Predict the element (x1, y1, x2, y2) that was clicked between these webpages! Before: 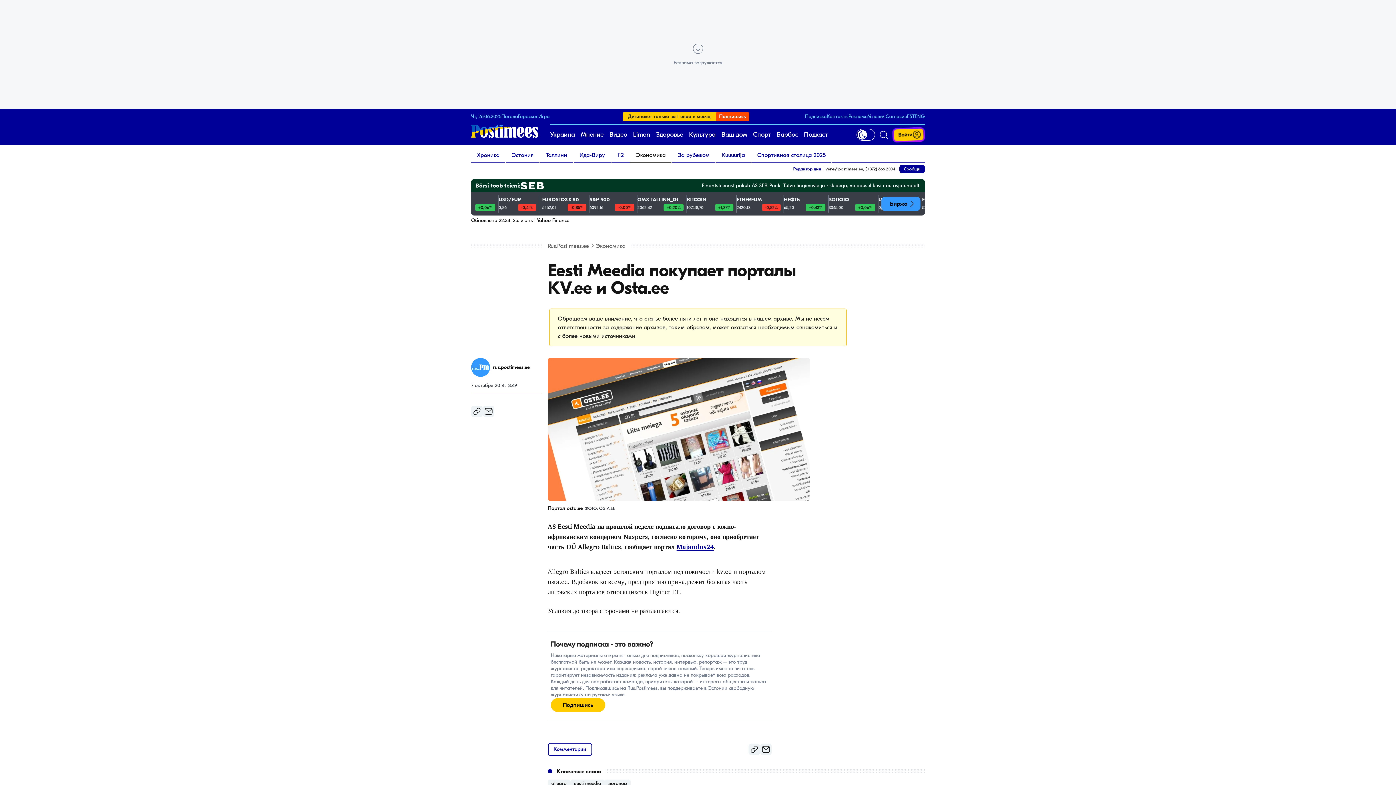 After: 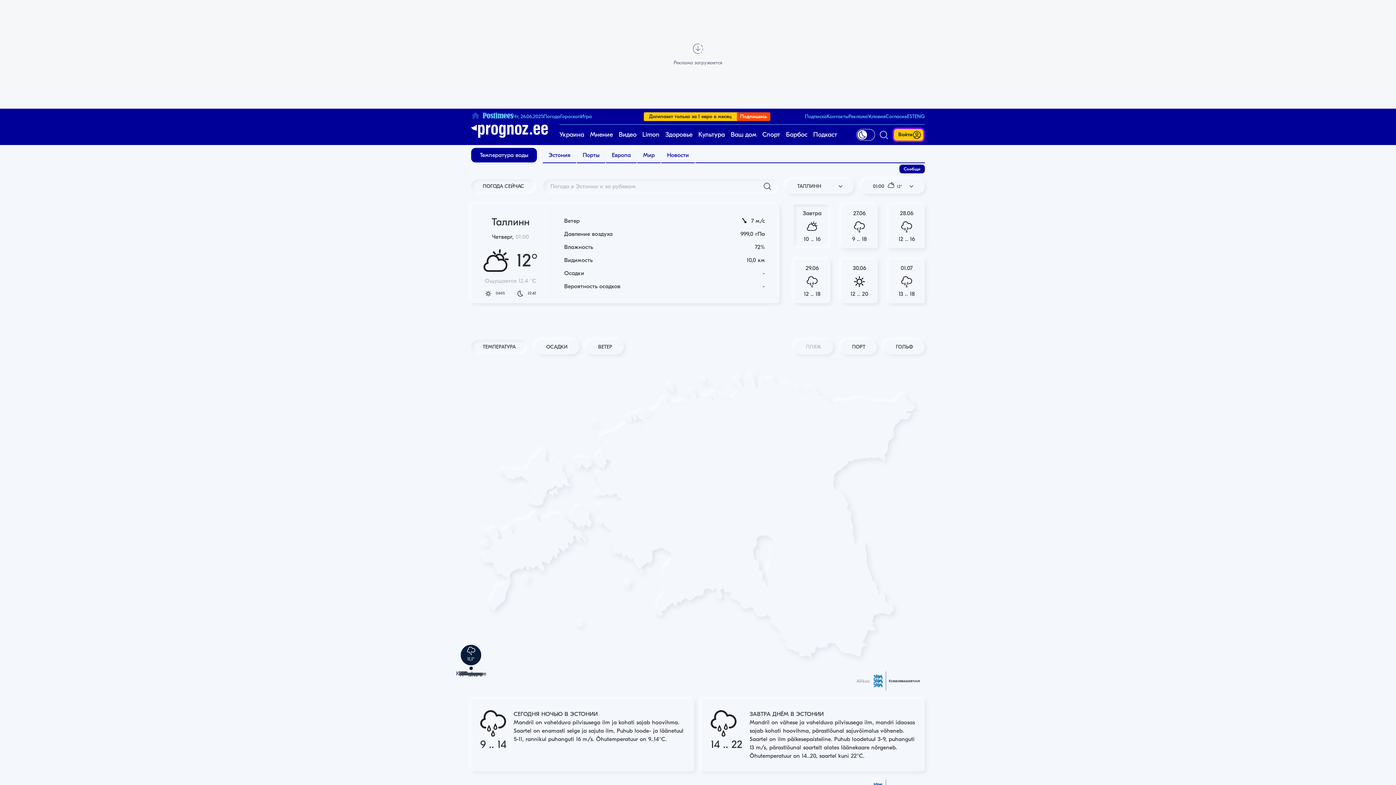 Action: label: Погода bbox: (501, 113, 518, 119)